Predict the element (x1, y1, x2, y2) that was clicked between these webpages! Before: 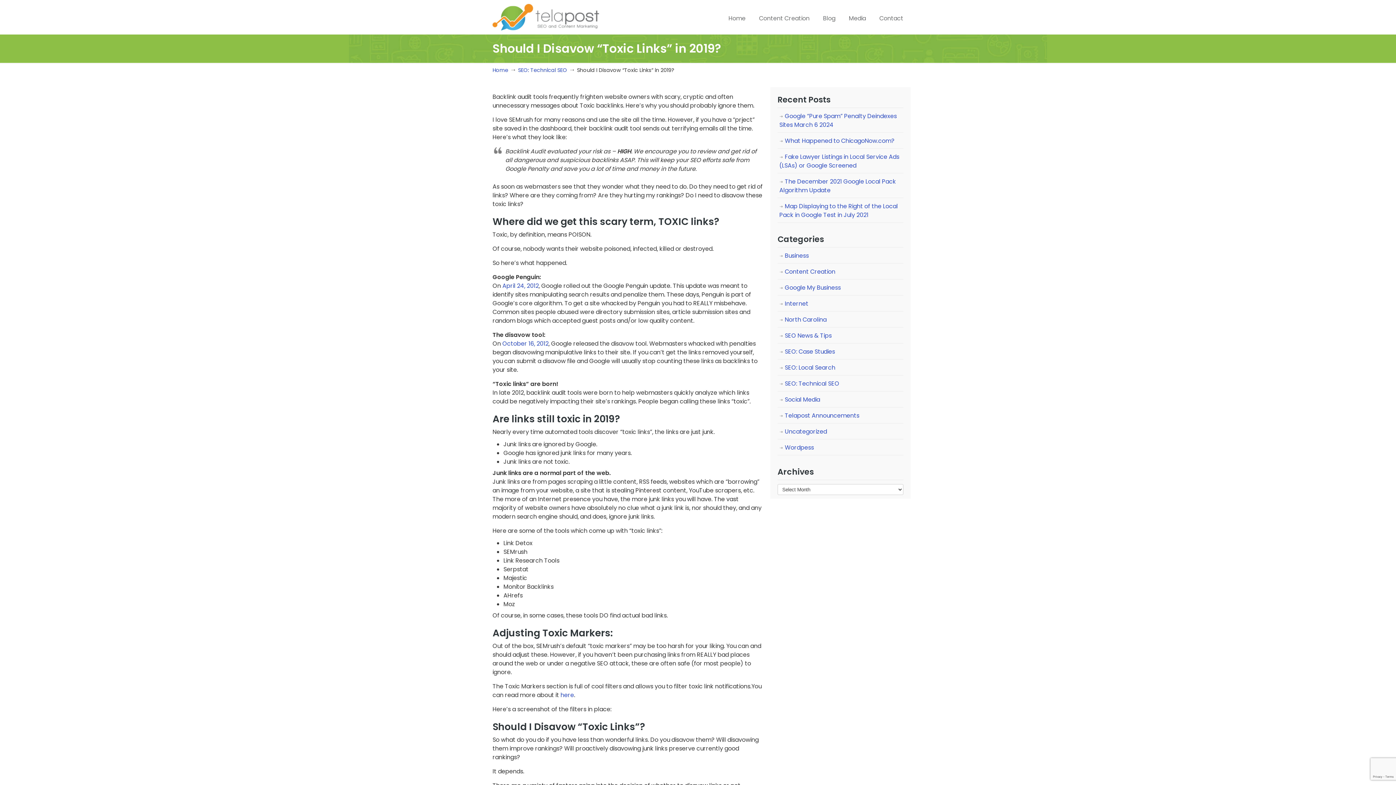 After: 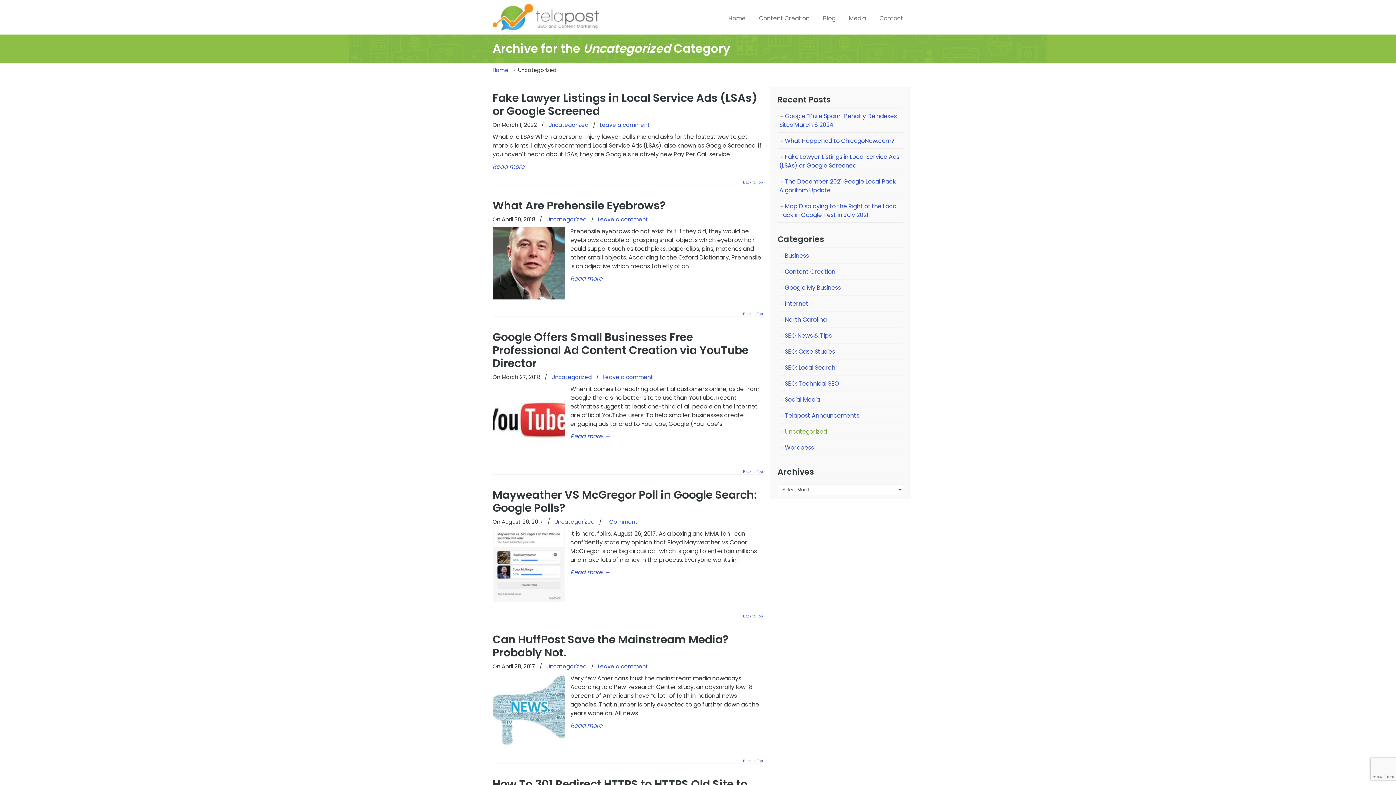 Action: bbox: (777, 424, 903, 440) label: Uncategorized